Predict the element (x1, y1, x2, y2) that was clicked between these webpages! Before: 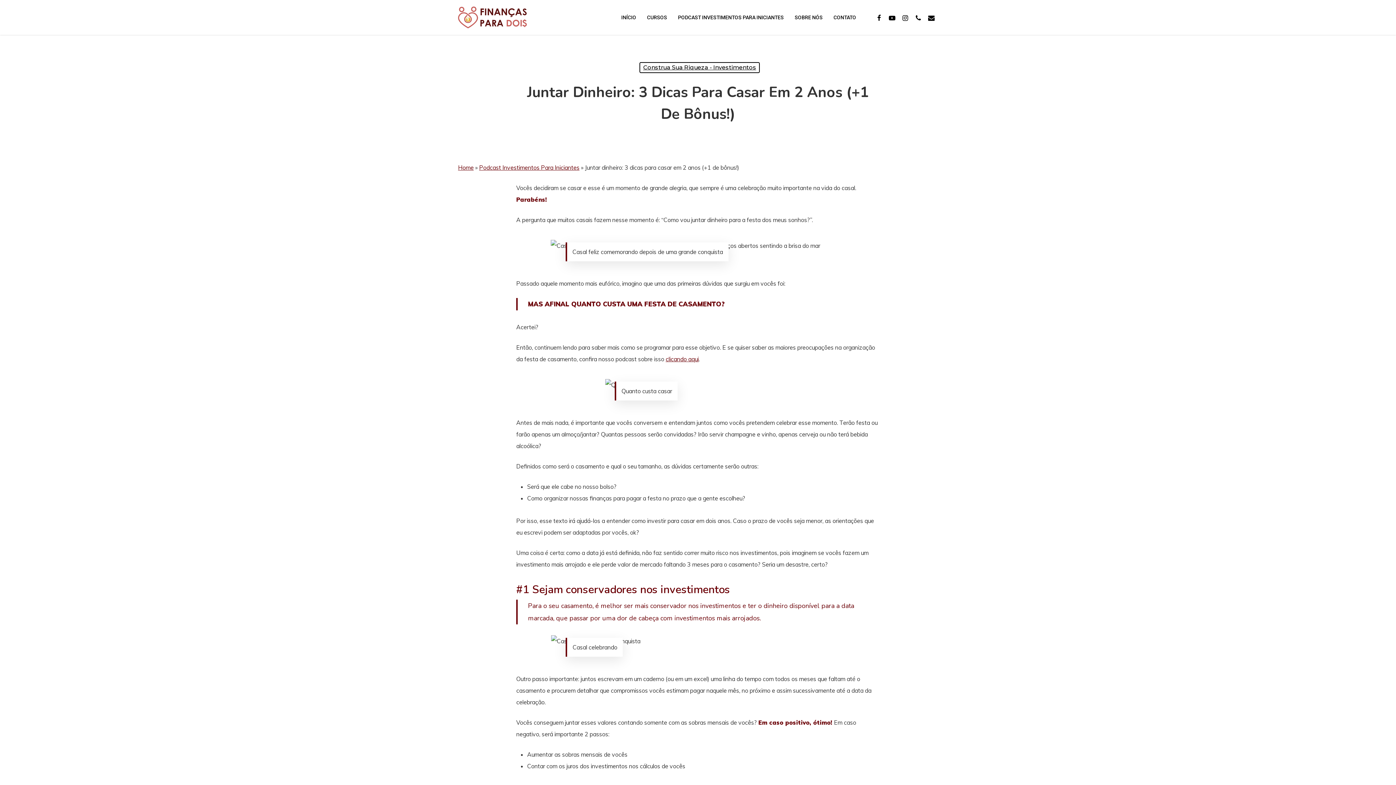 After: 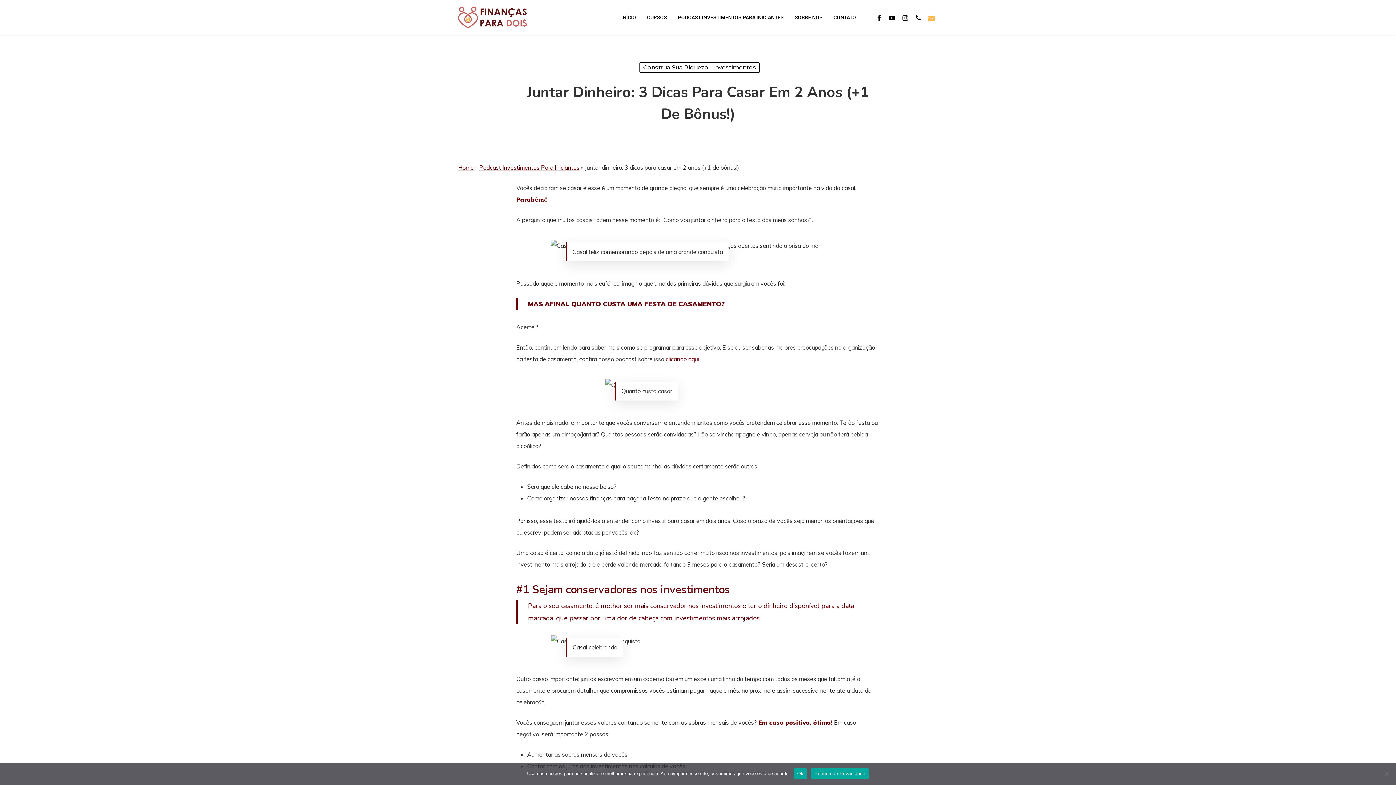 Action: bbox: (925, 13, 938, 21)